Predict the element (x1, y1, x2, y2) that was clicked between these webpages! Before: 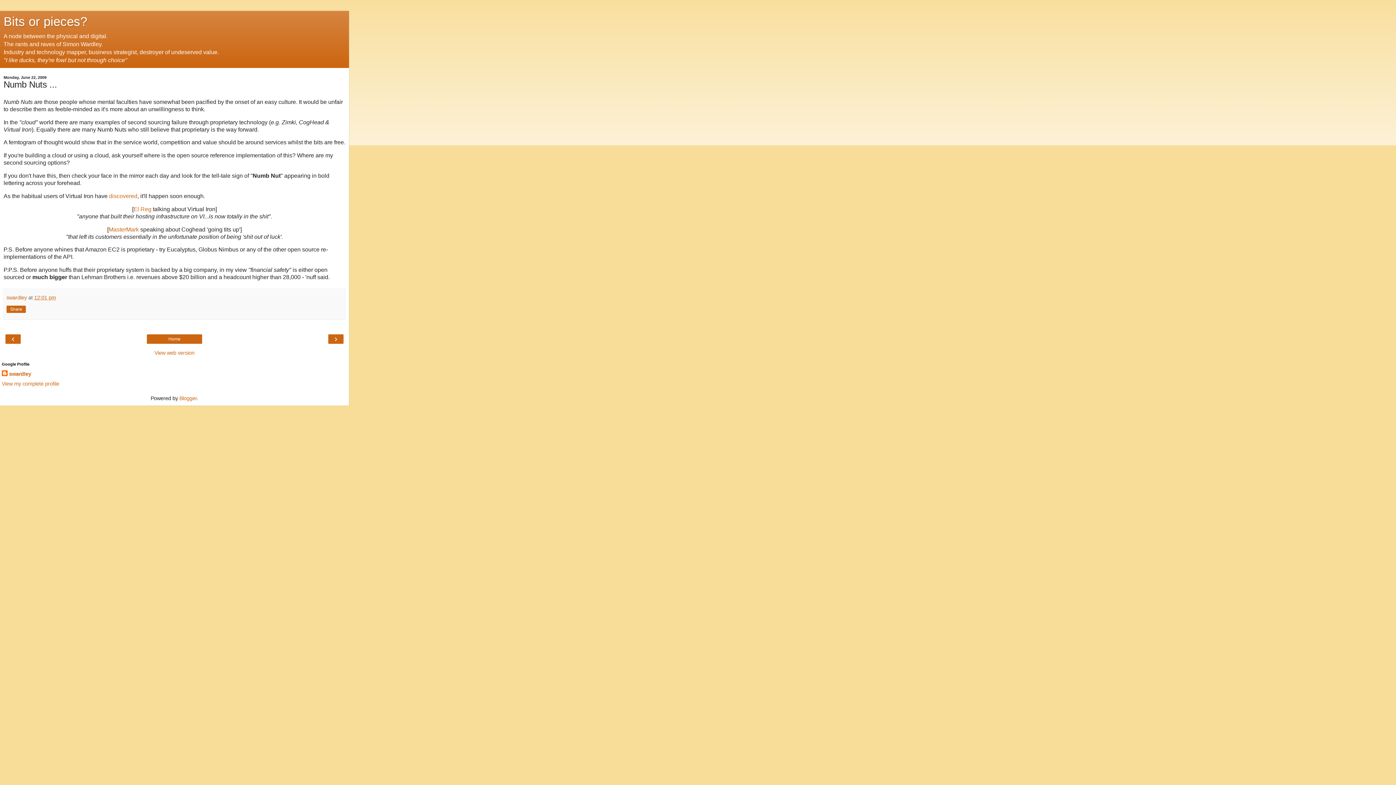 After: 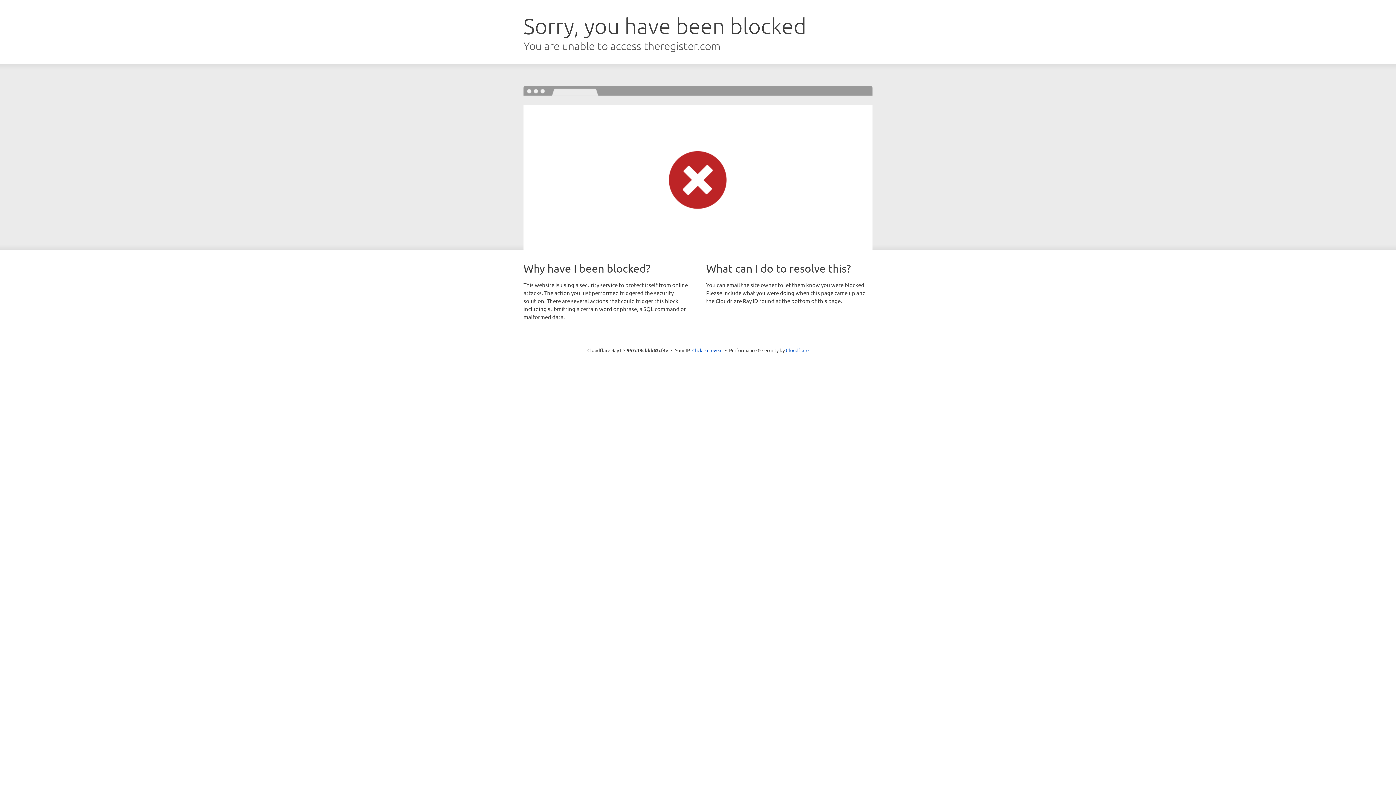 Action: label: El Reg bbox: (133, 206, 151, 212)